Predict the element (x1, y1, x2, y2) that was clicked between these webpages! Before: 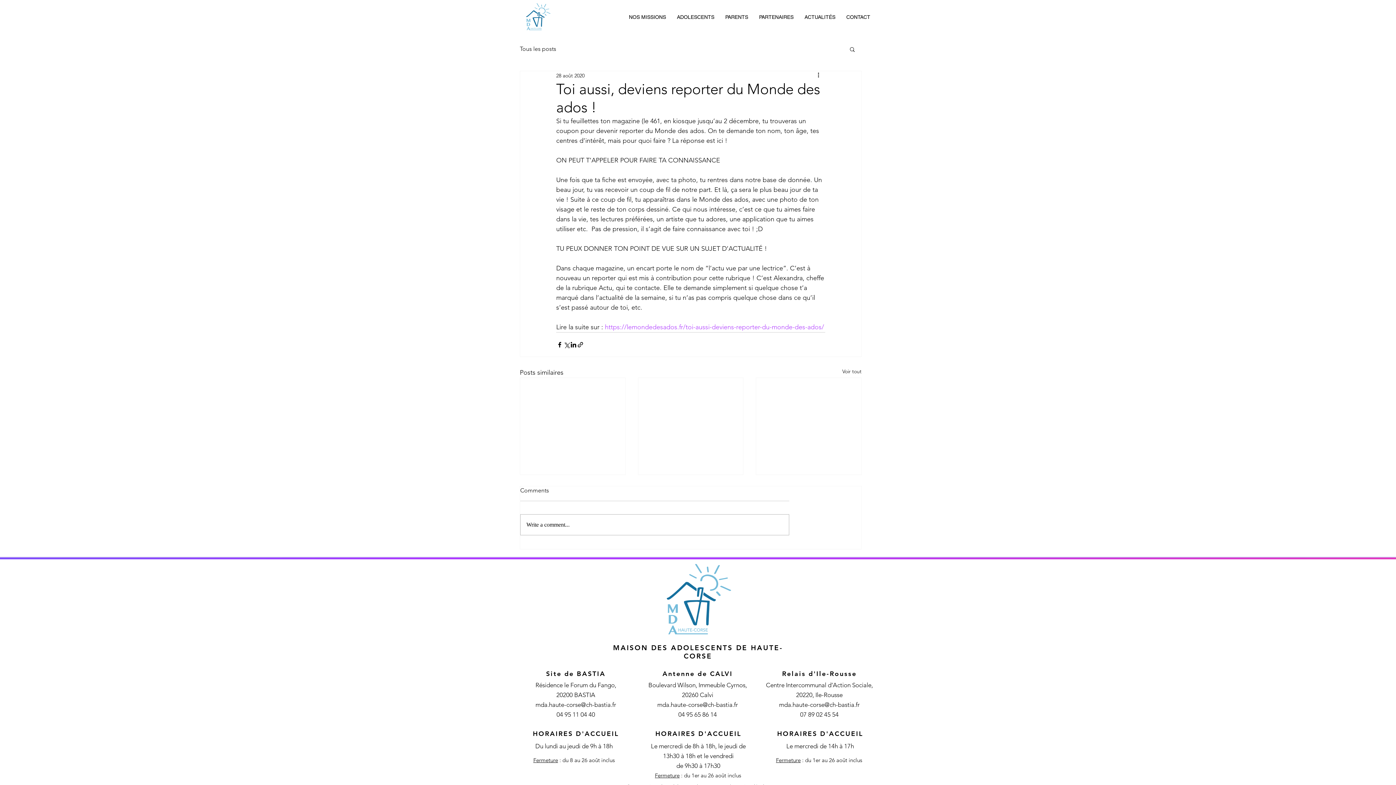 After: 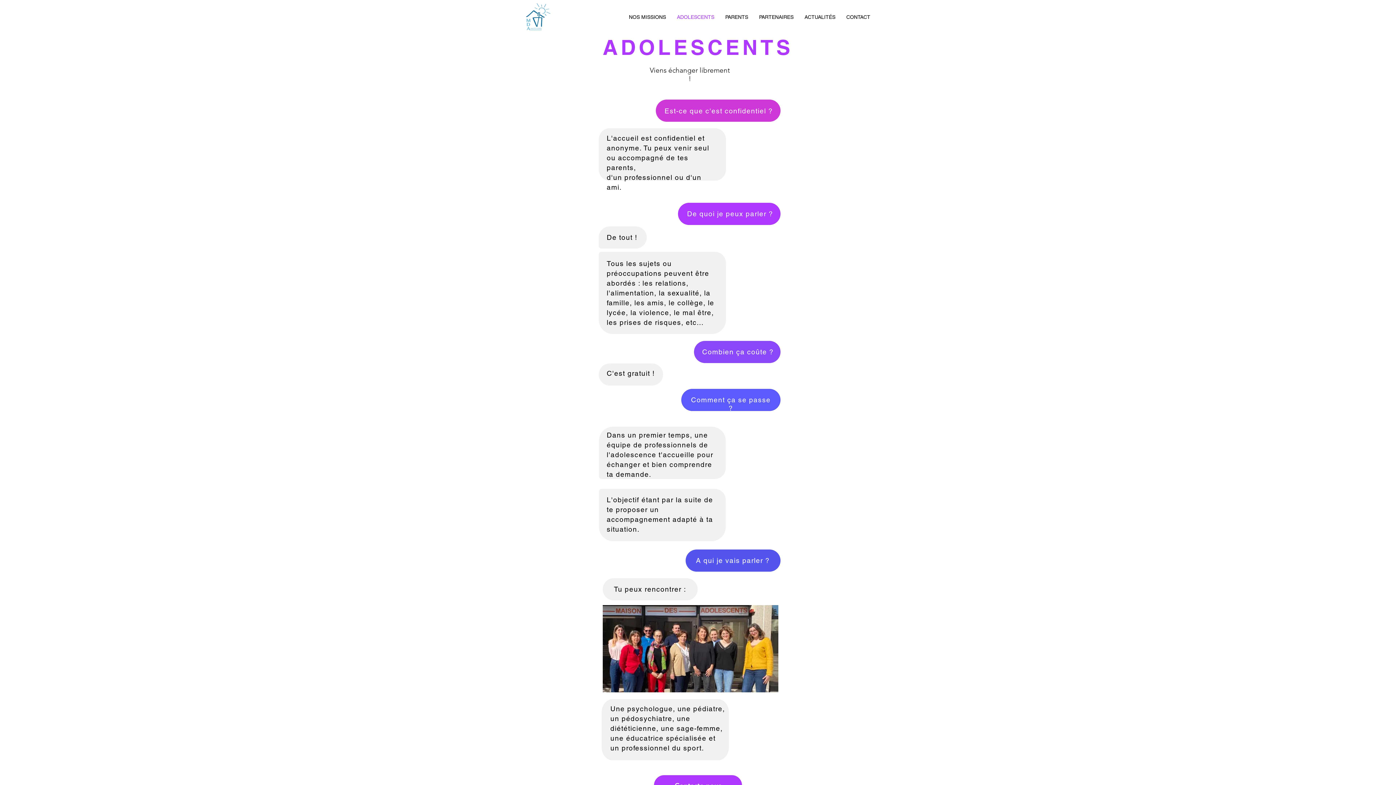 Action: label: ADOLESCENTS bbox: (671, 13, 720, 20)